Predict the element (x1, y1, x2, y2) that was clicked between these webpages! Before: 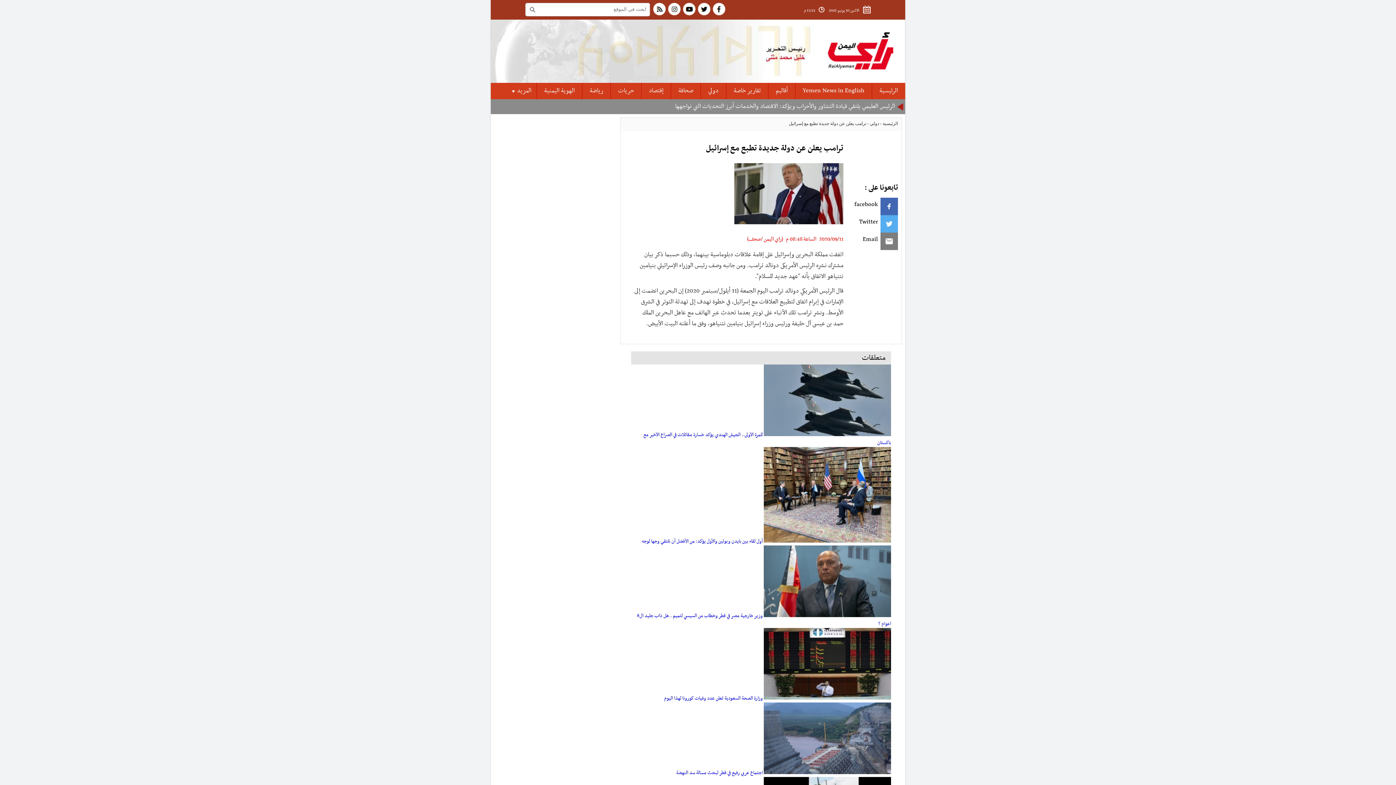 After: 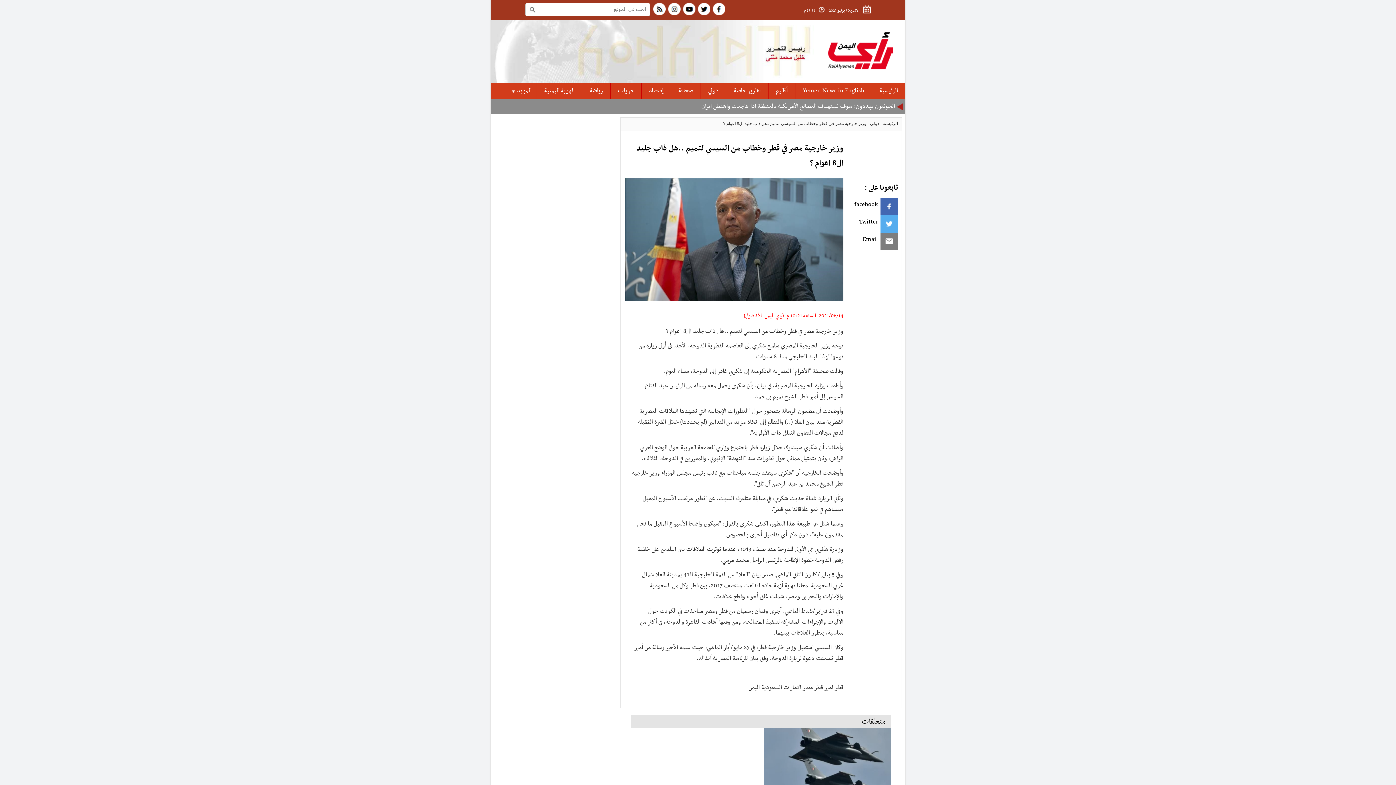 Action: label:  وزير خارجية مصر في قطر وخطاب من السيسي لتميم ..هل ذاب جليد ال8 اعوام ؟ bbox: (637, 612, 891, 628)